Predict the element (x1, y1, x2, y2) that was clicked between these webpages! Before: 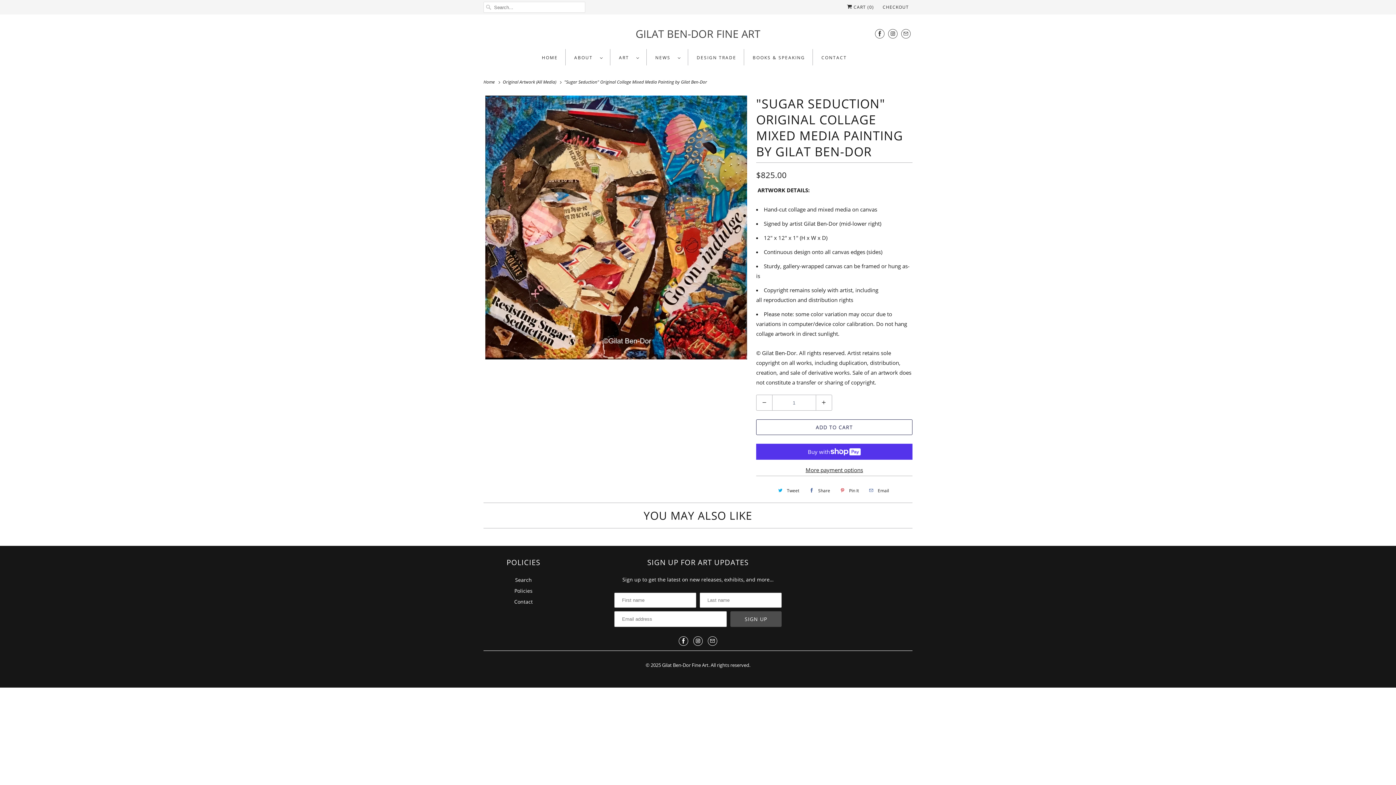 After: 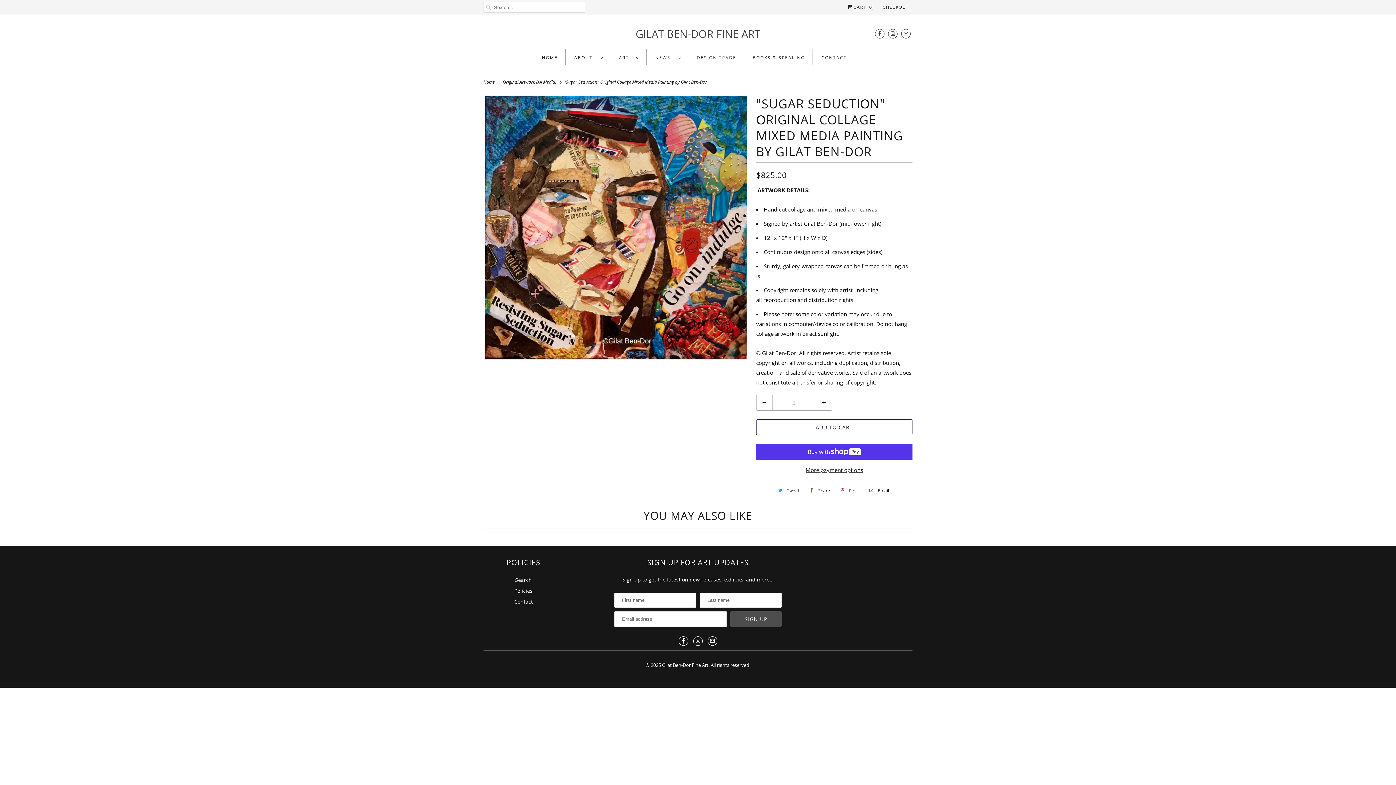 Action: label: Tweet bbox: (774, 484, 801, 496)